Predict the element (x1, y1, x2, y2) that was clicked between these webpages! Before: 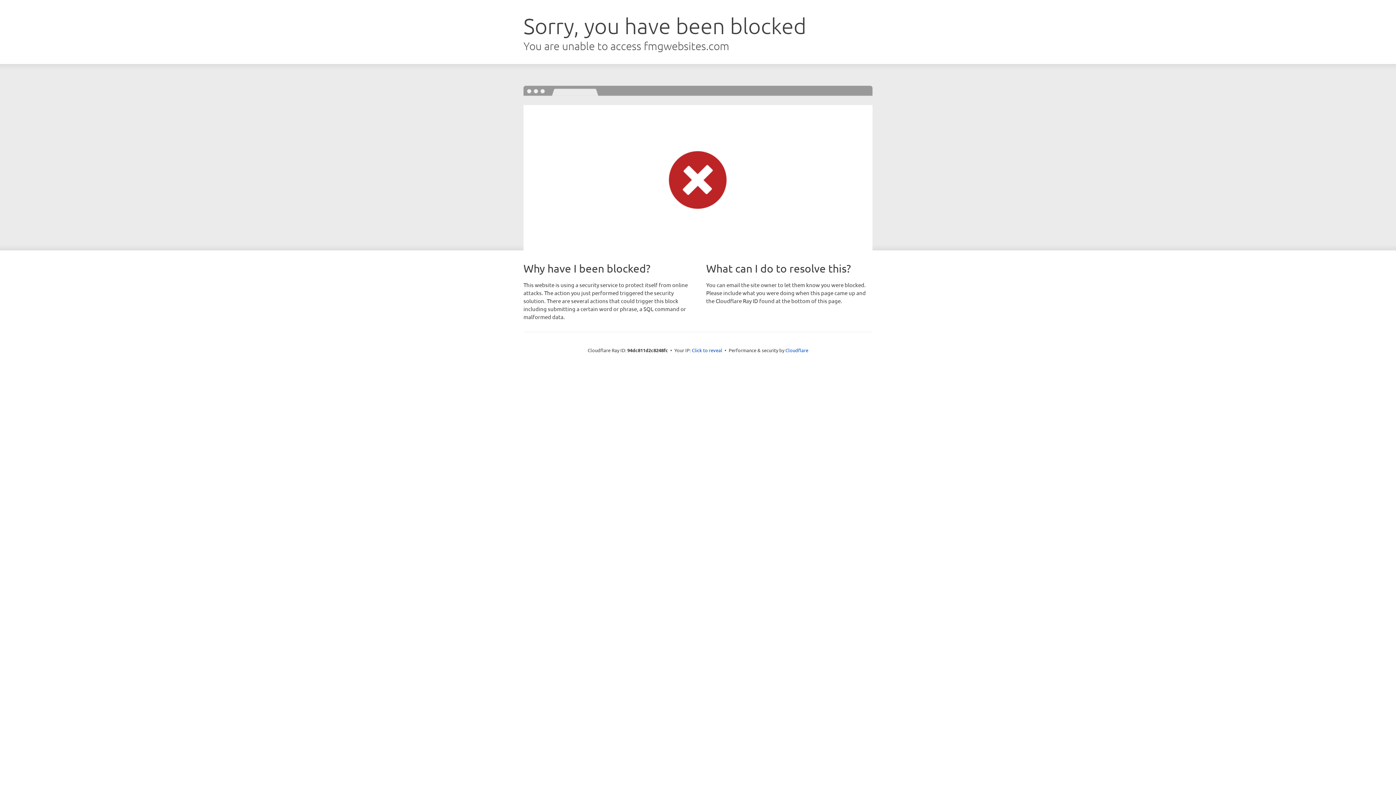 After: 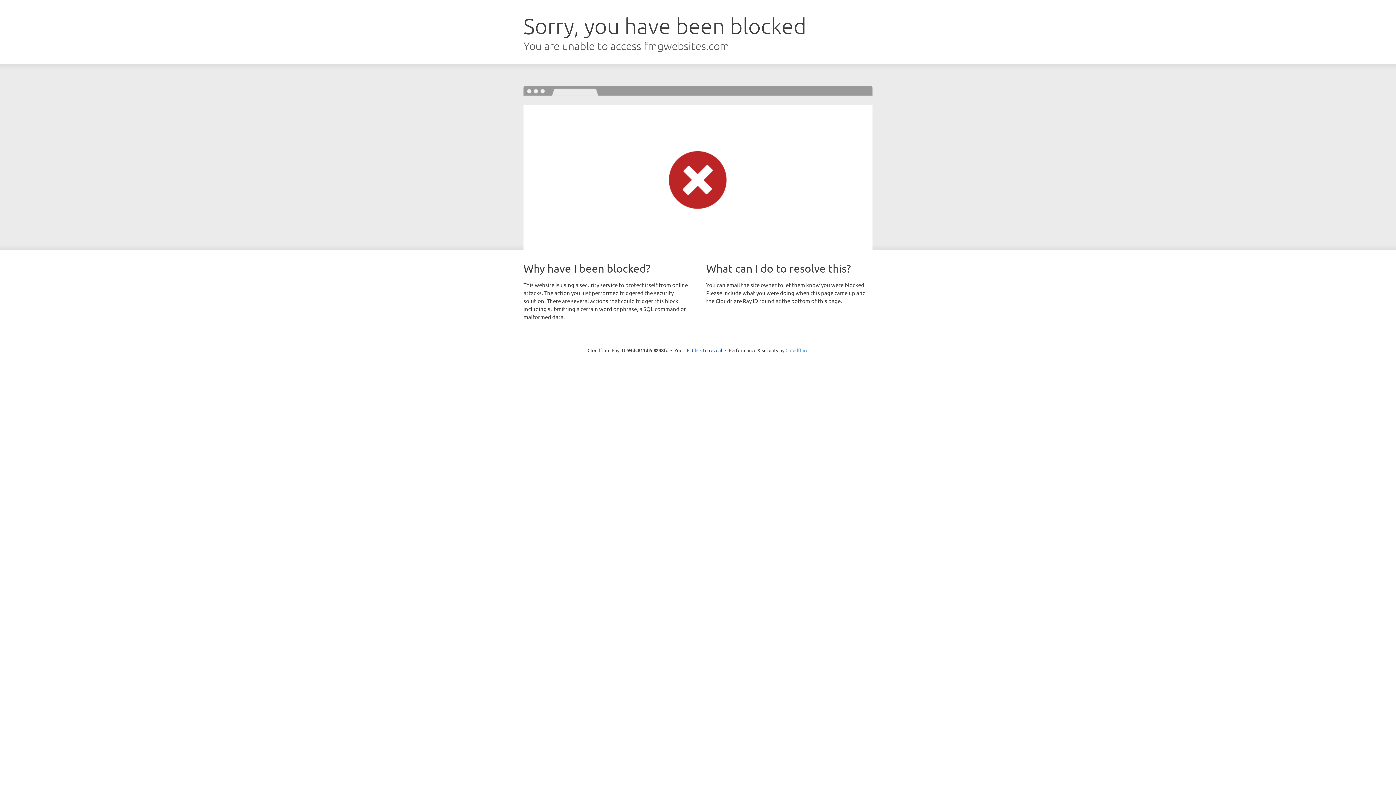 Action: bbox: (785, 347, 808, 353) label: Cloudflare